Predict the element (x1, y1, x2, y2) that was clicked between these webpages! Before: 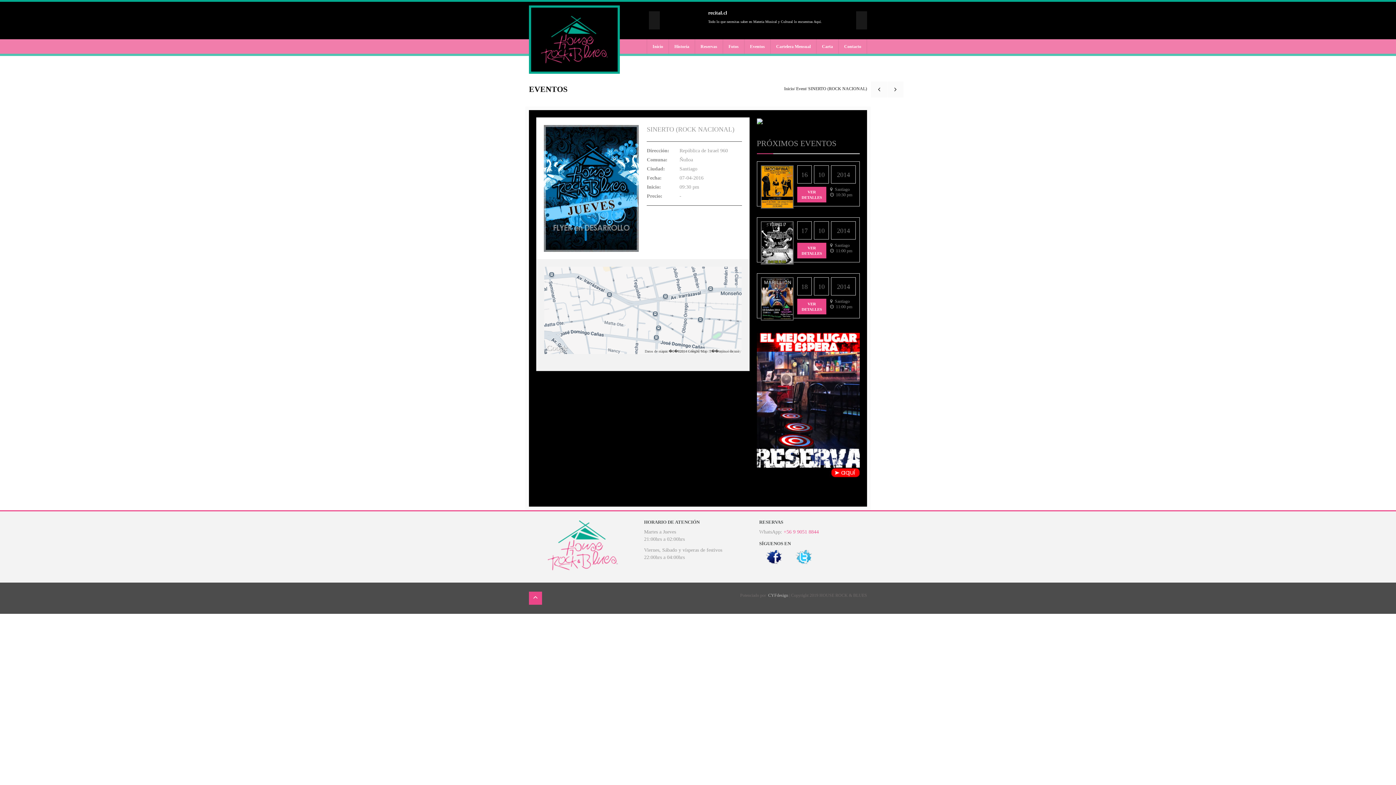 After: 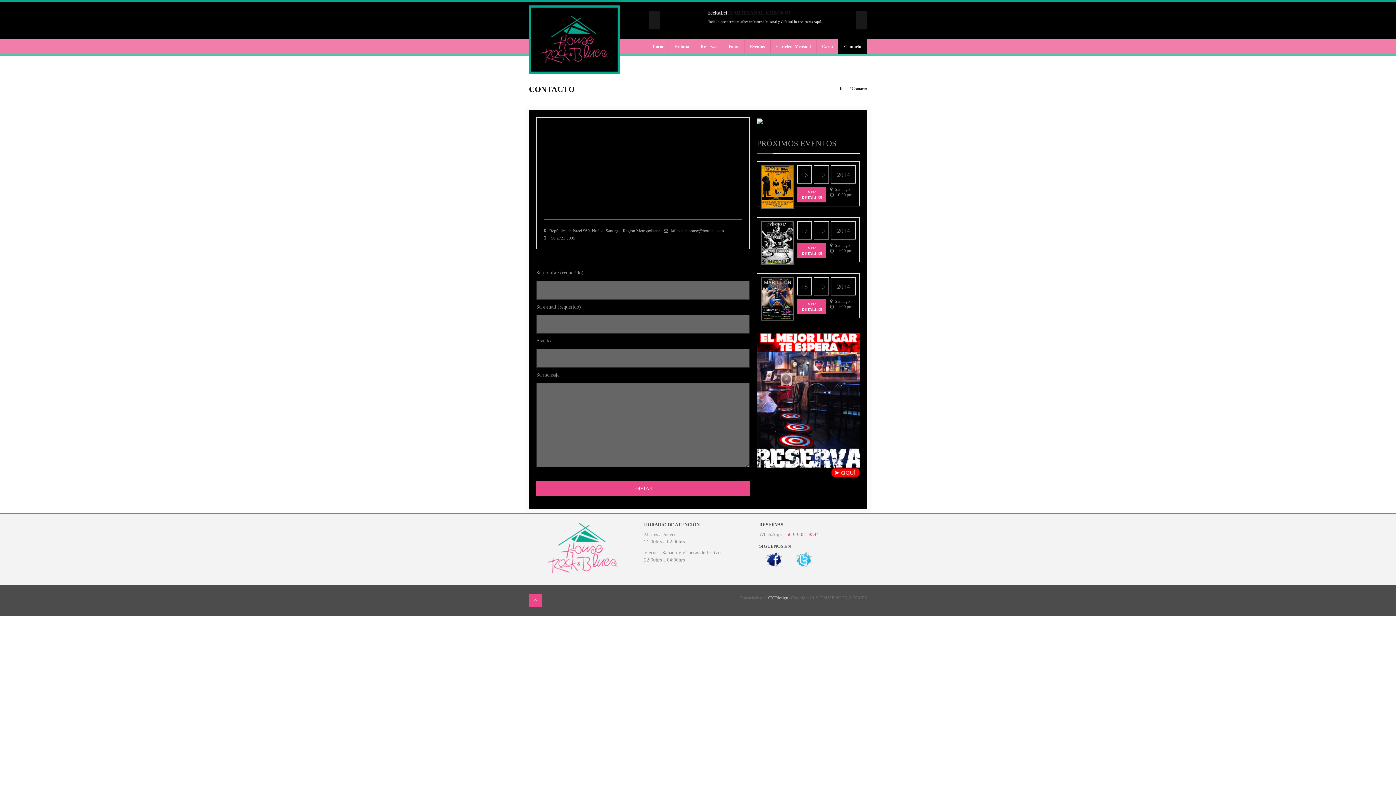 Action: bbox: (756, 118, 762, 123)